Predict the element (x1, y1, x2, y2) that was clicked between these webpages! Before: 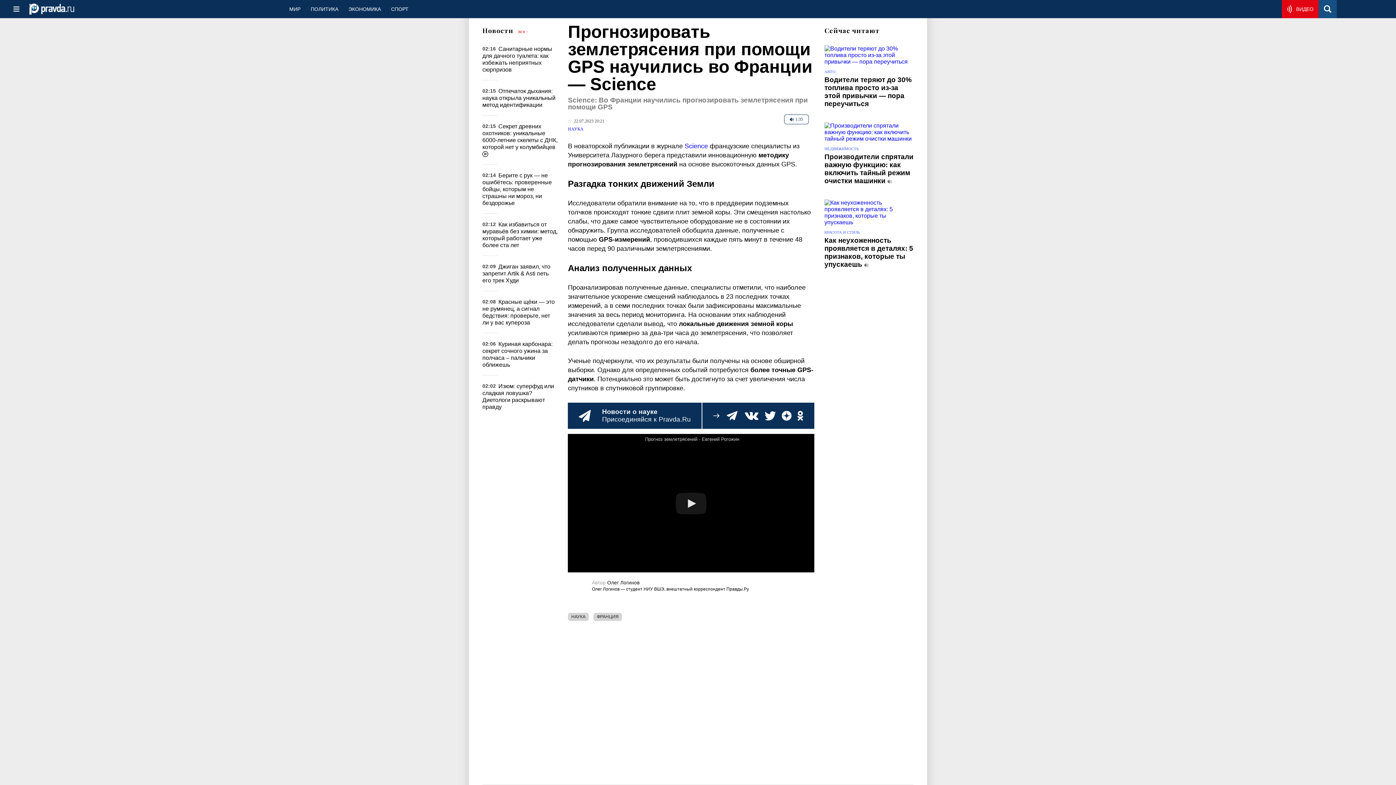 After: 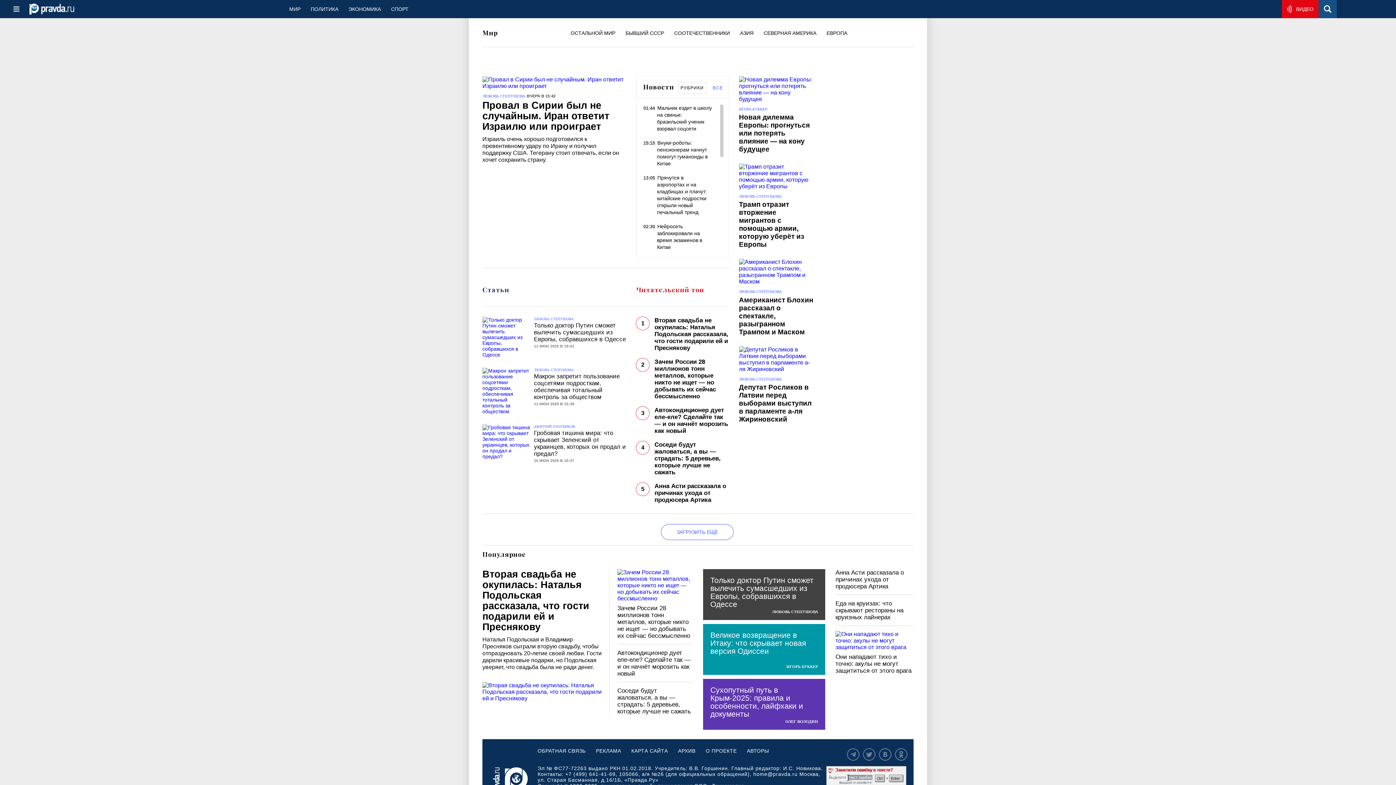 Action: bbox: (284, 0, 305, 18) label: МИР